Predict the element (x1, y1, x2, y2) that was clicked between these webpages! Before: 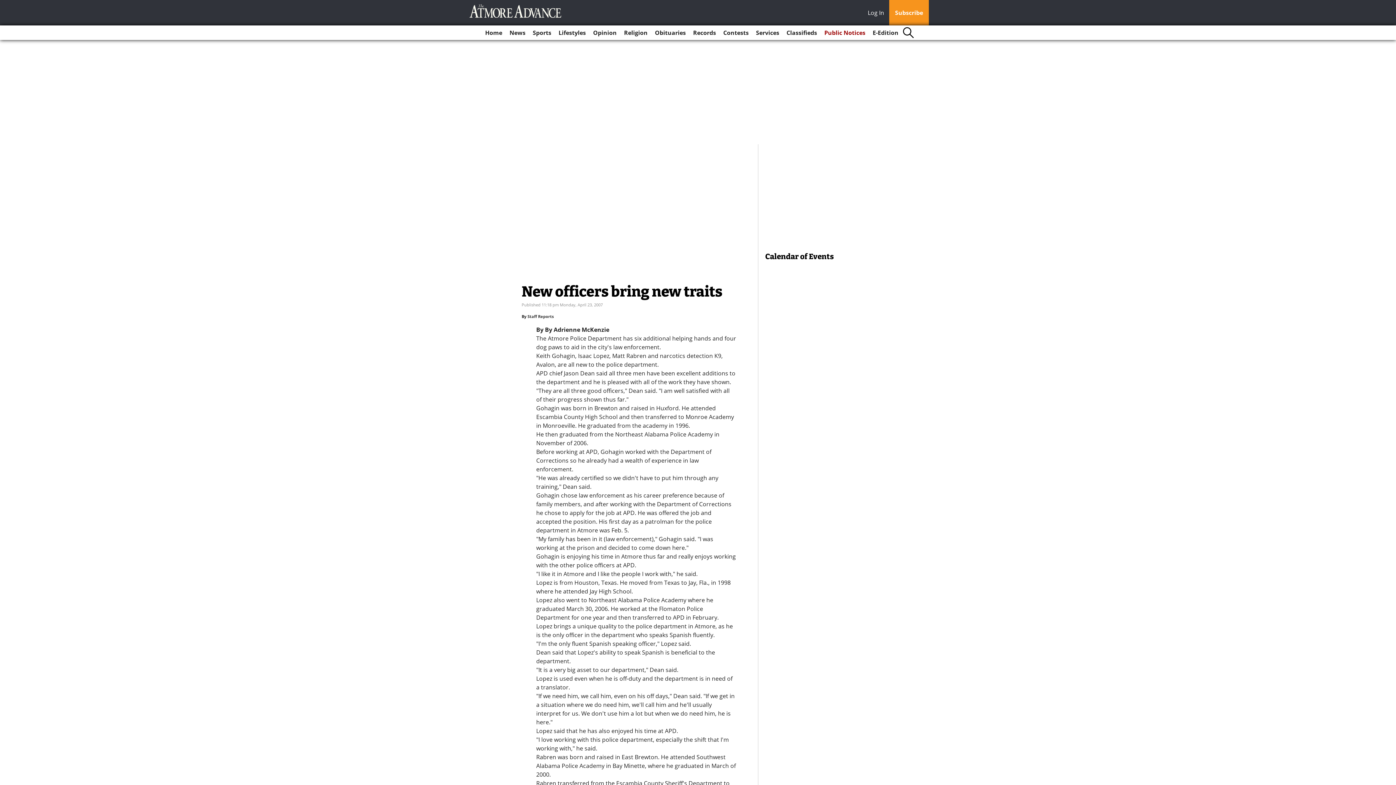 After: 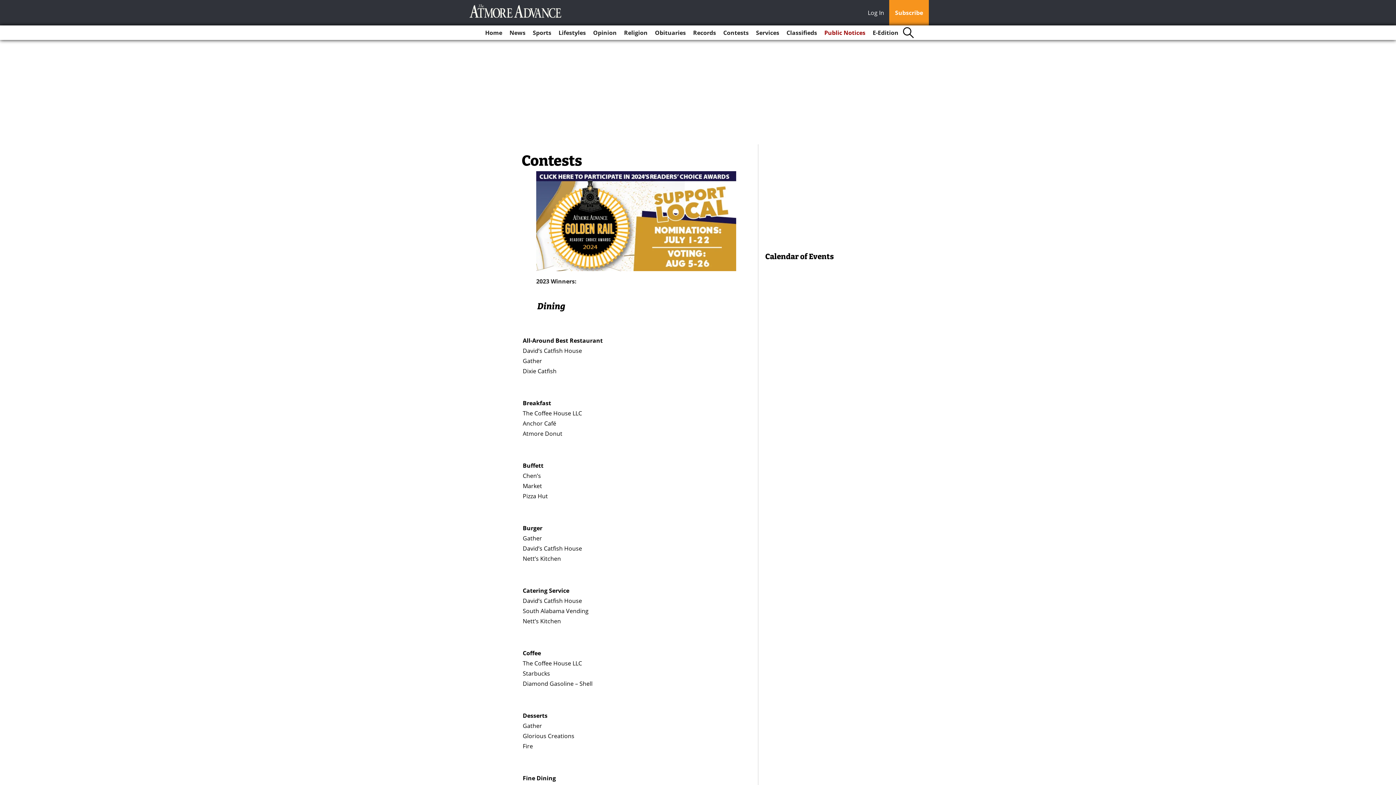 Action: bbox: (720, 25, 751, 40) label: Contests